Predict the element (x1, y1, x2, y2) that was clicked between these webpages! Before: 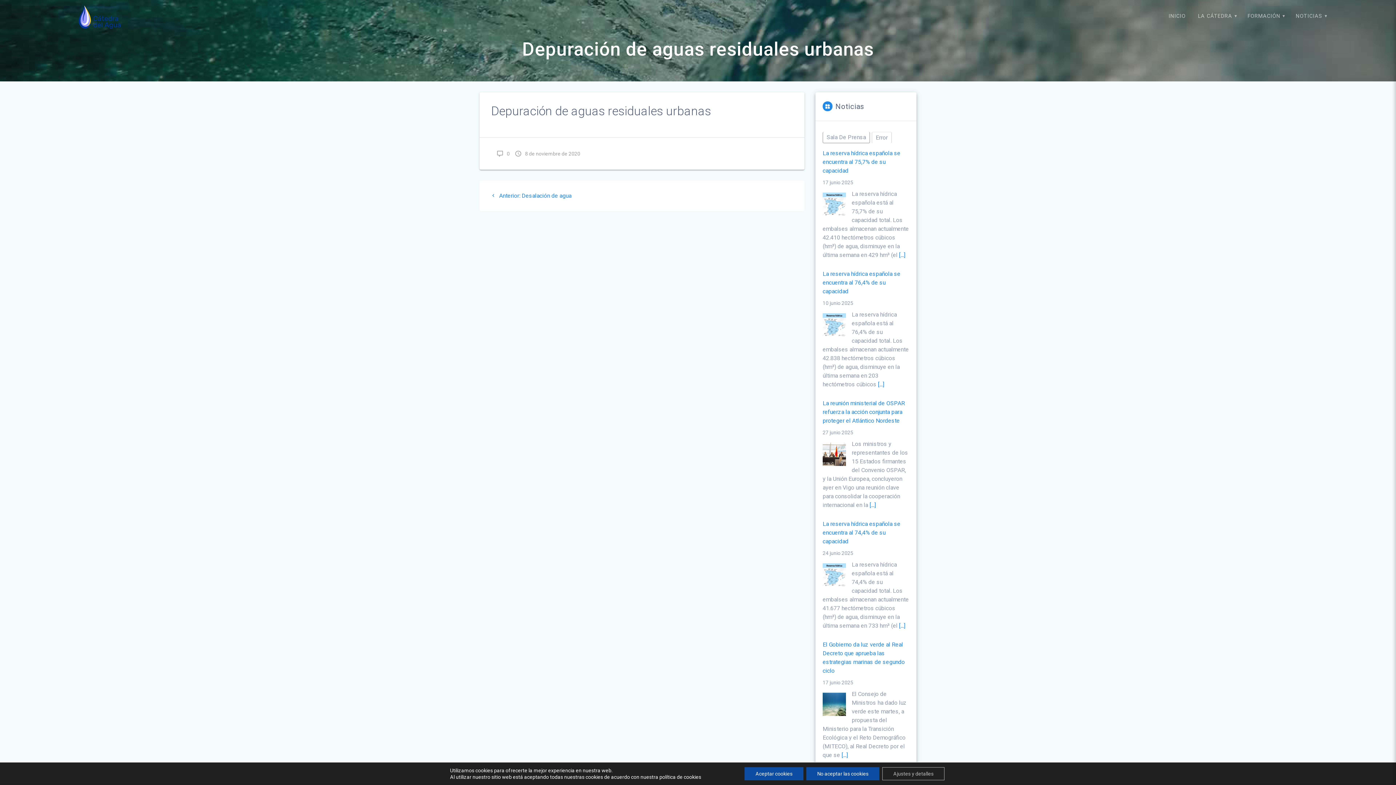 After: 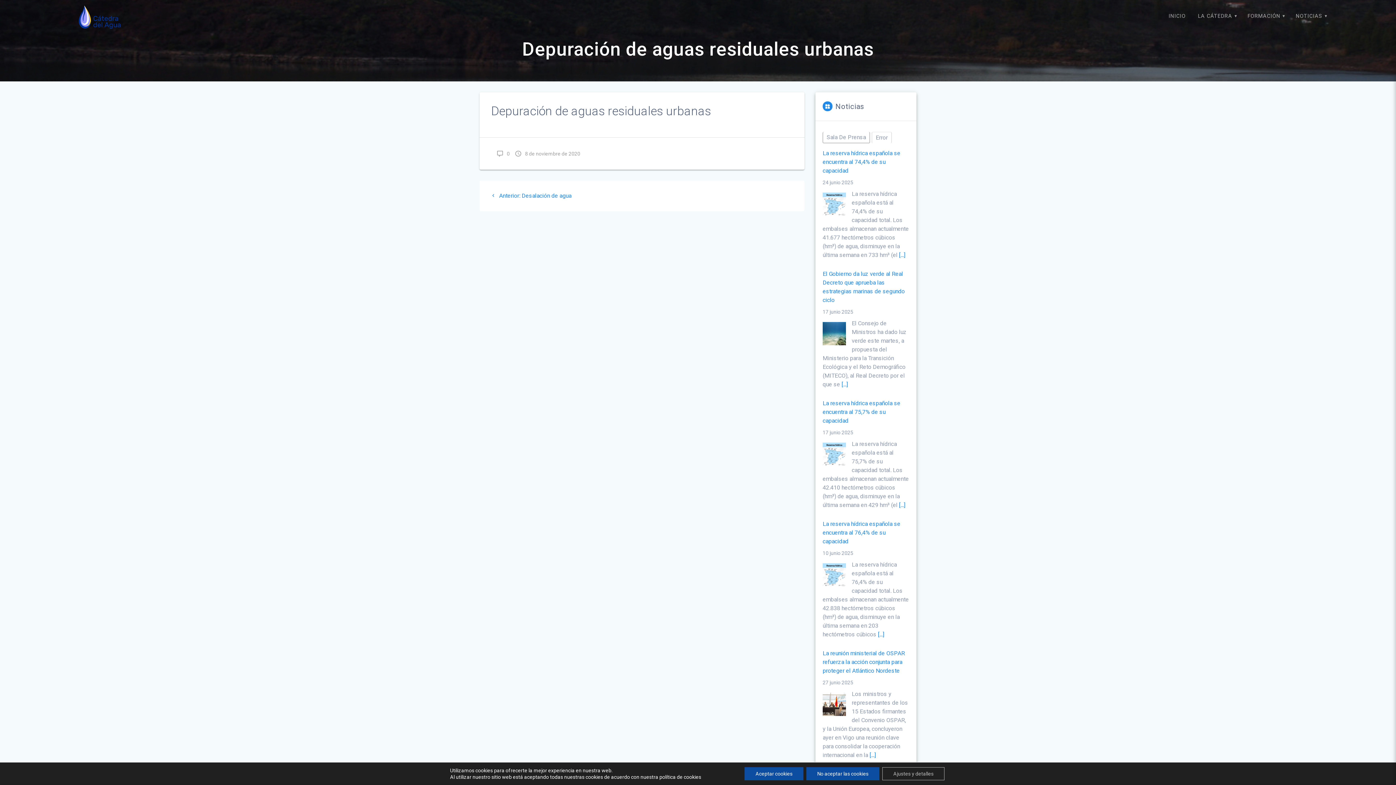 Action: bbox: (822, 684, 846, 707)